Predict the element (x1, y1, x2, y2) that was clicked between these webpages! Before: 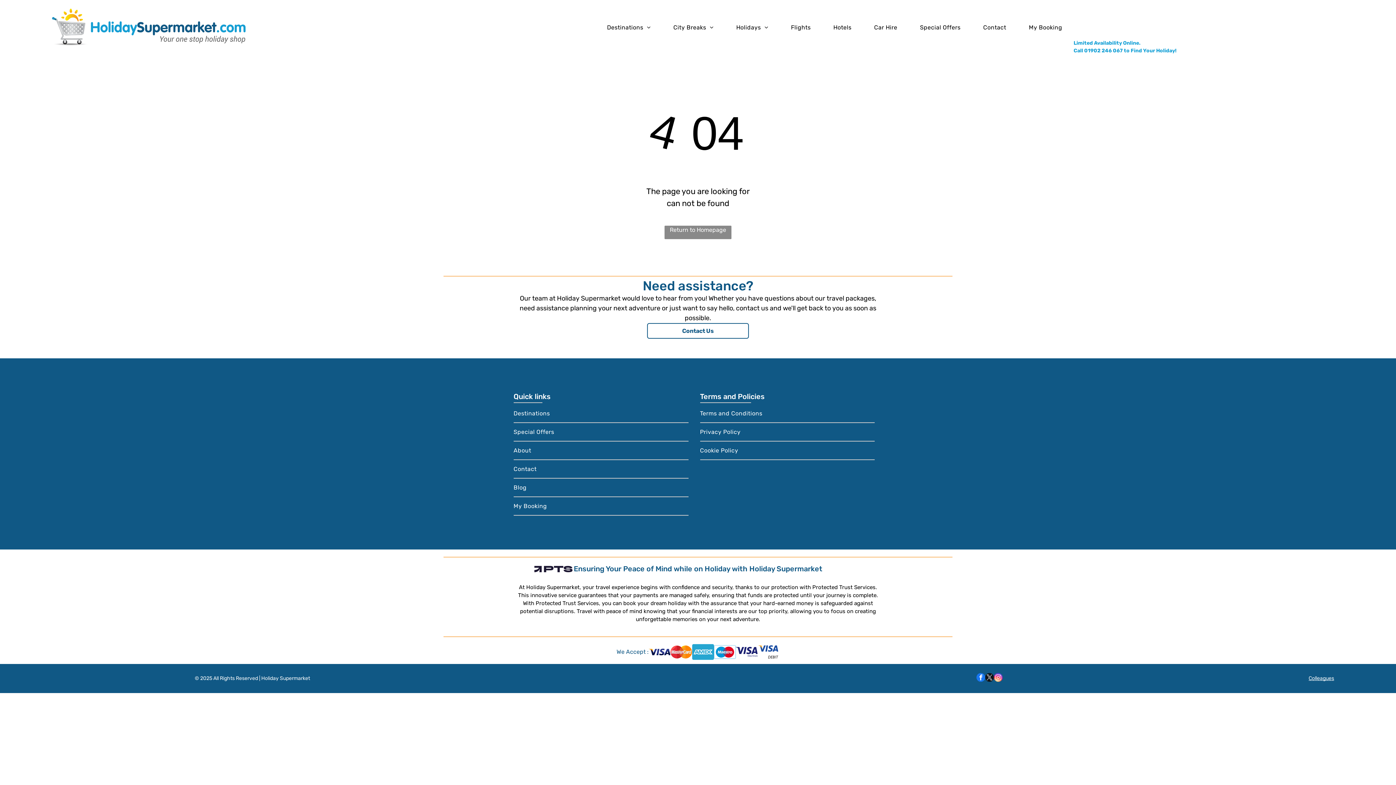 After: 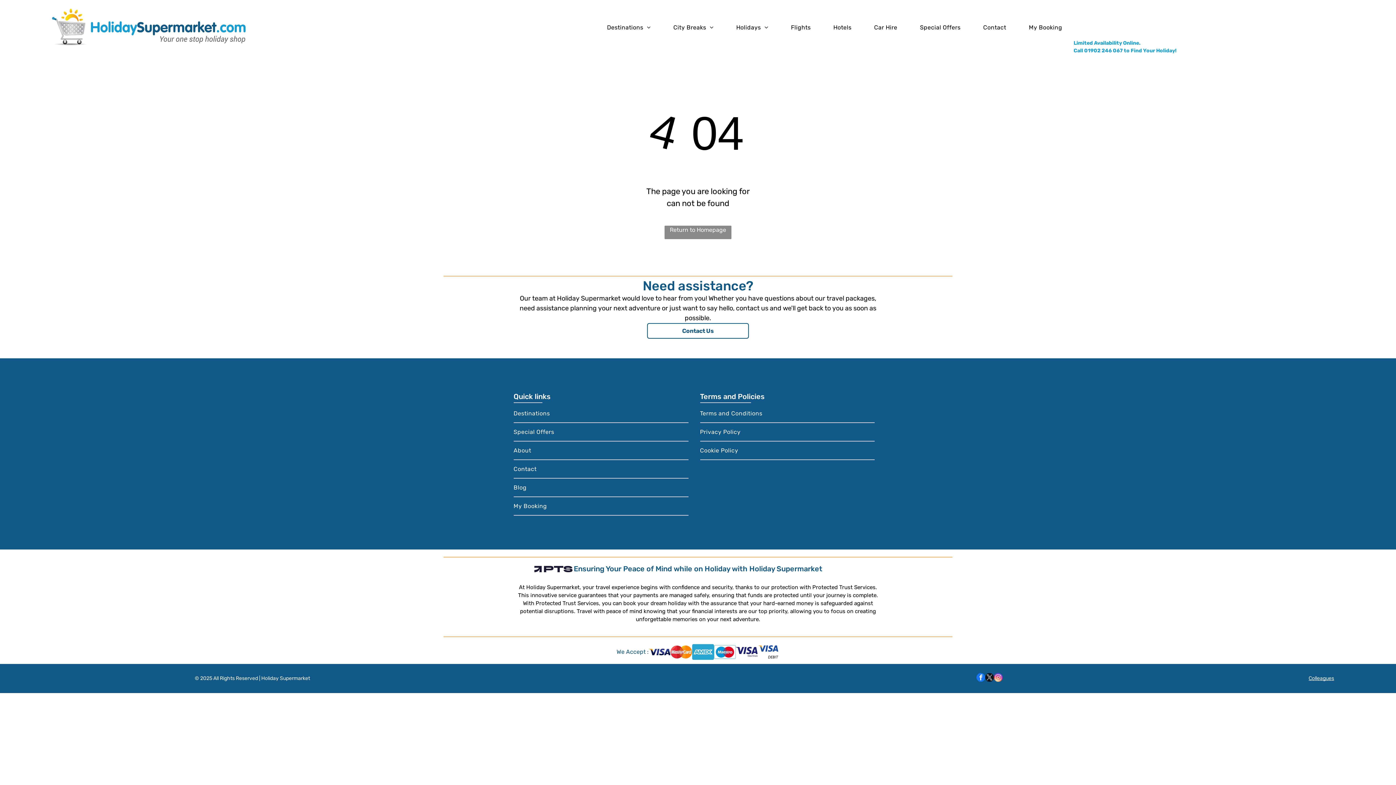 Action: bbox: (985, 673, 994, 684) label: twitter